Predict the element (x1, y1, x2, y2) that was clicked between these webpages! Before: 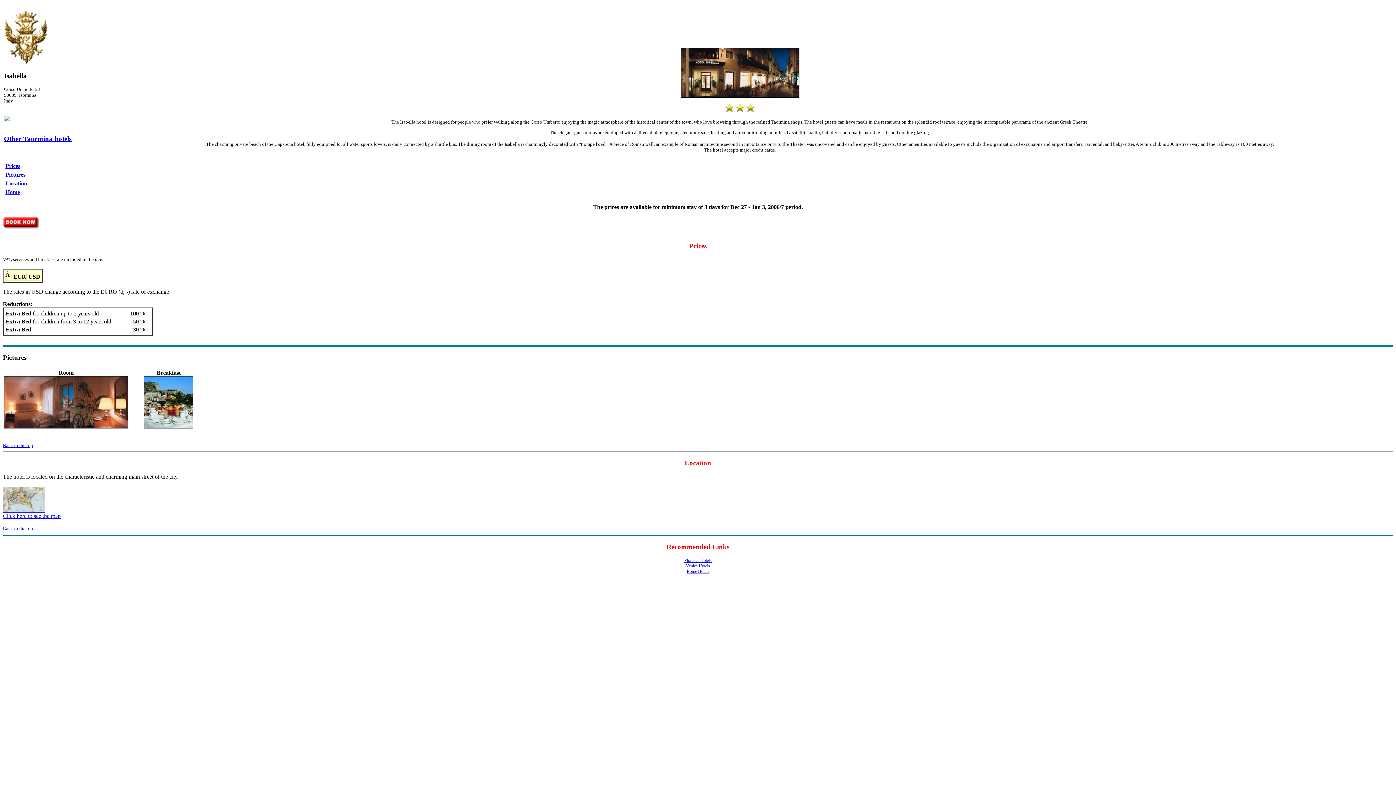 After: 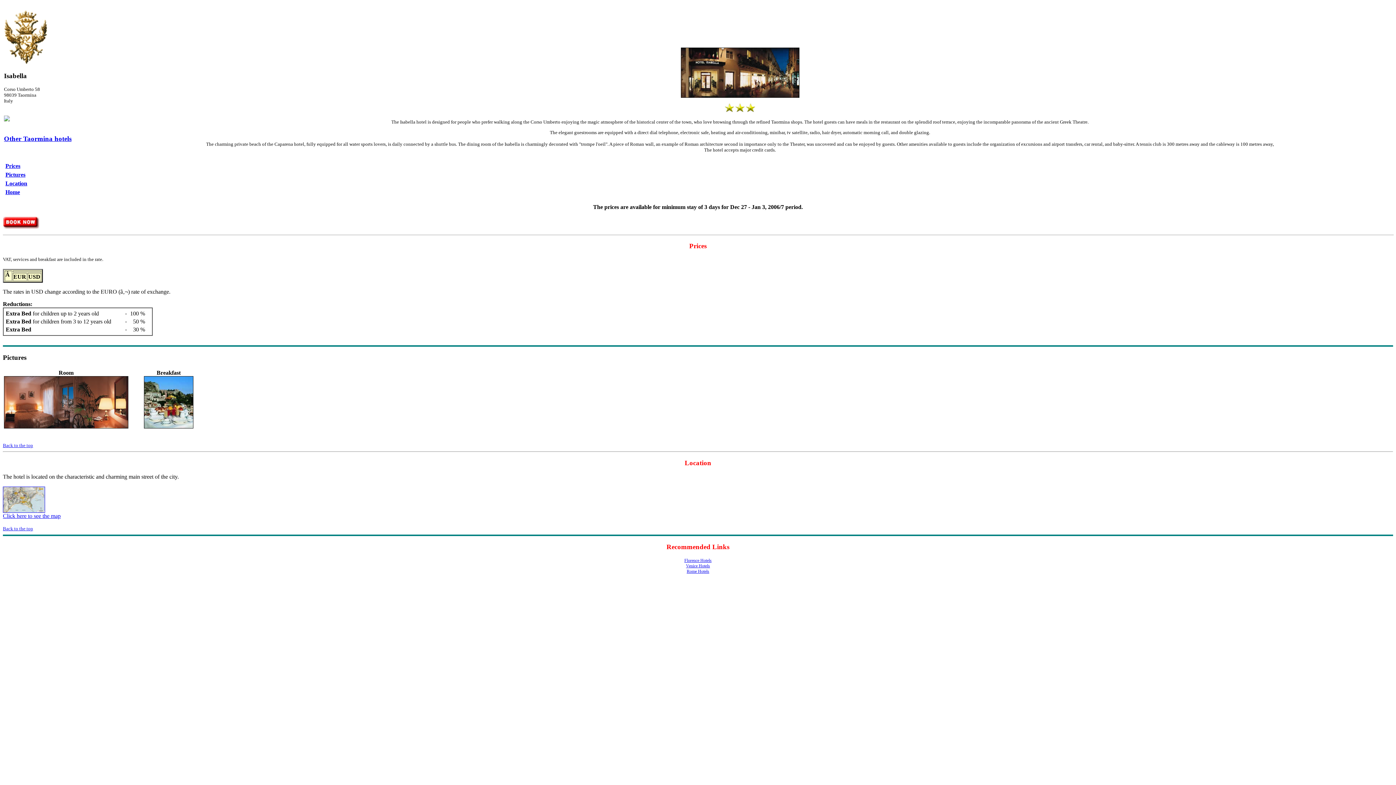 Action: bbox: (2, 526, 33, 531) label: Back to the top